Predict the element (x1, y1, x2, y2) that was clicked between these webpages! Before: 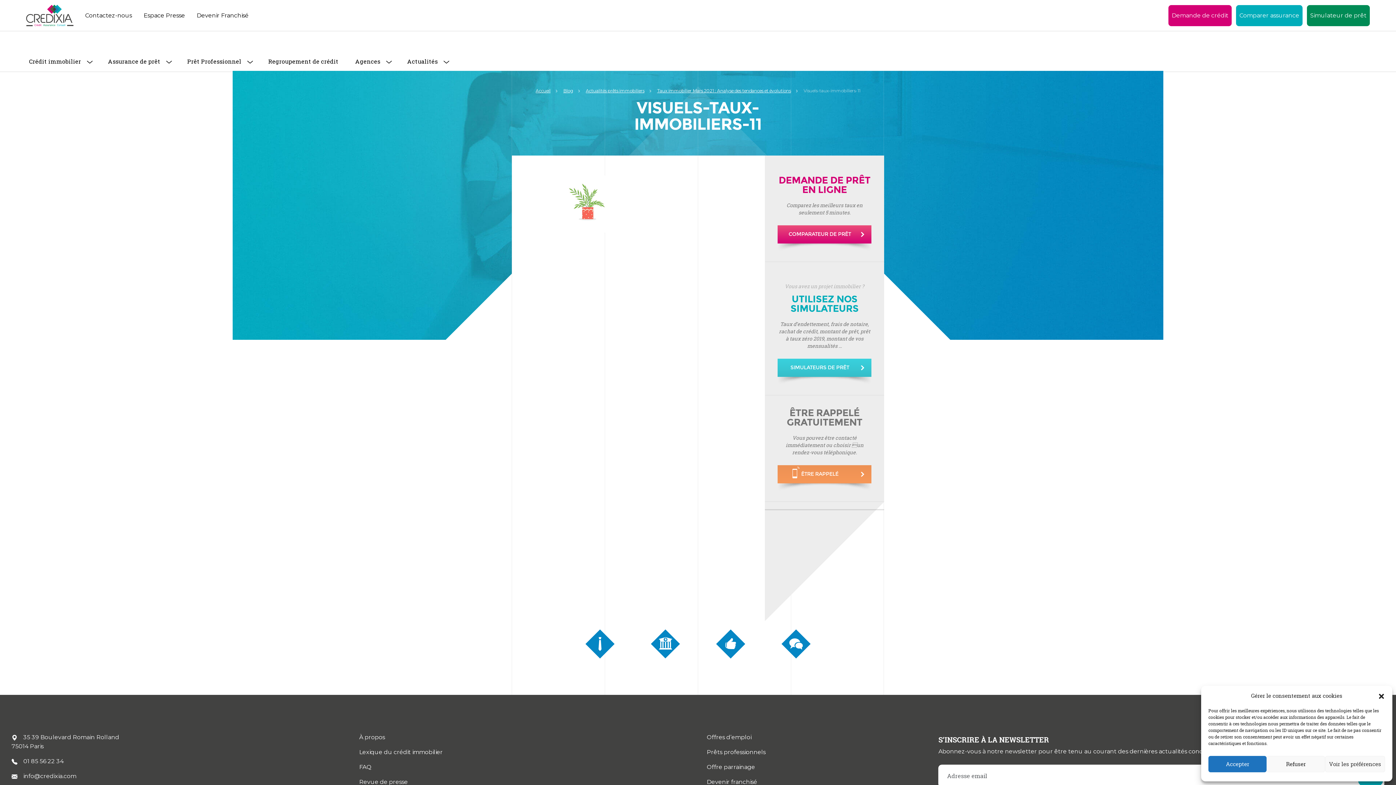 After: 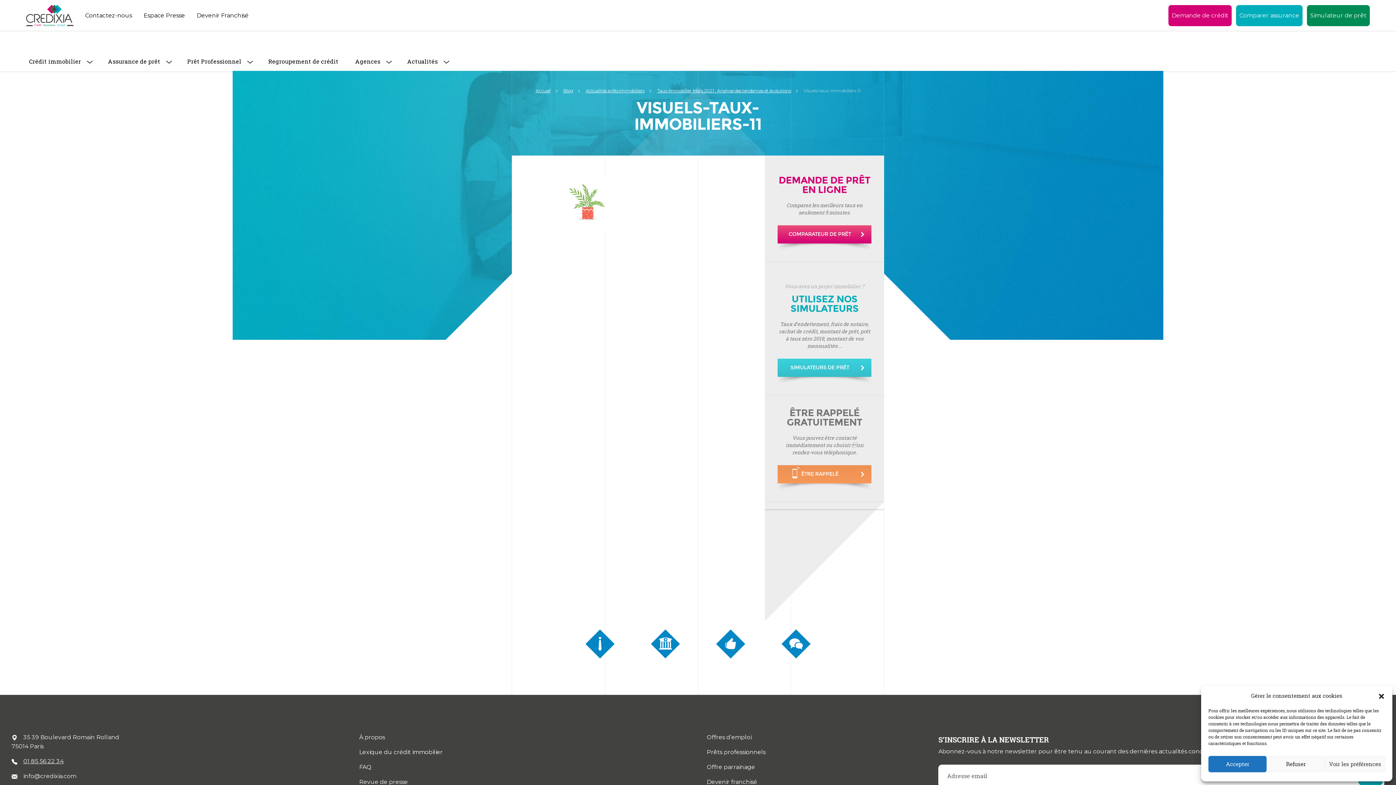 Action: bbox: (11, 754, 341, 769) label: 01 85 56 22 34